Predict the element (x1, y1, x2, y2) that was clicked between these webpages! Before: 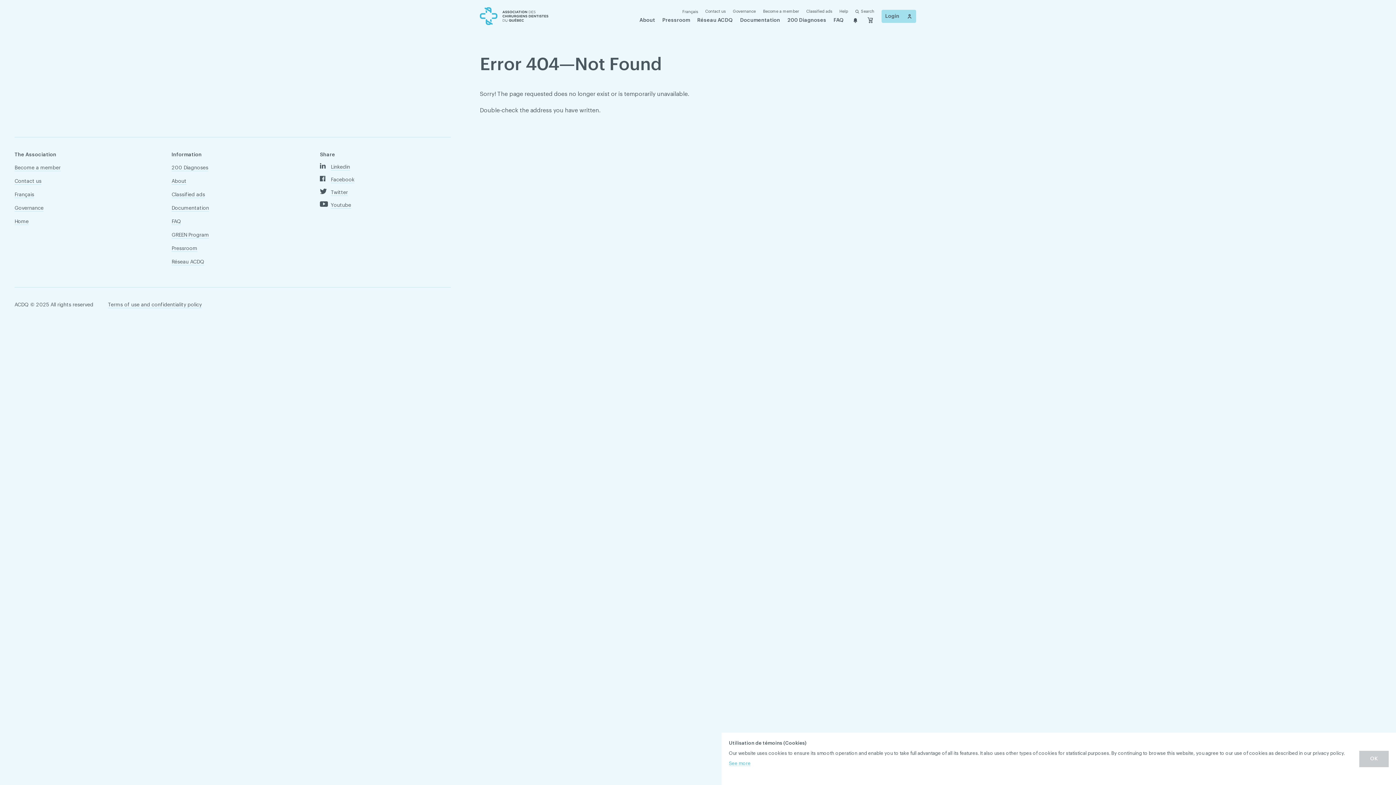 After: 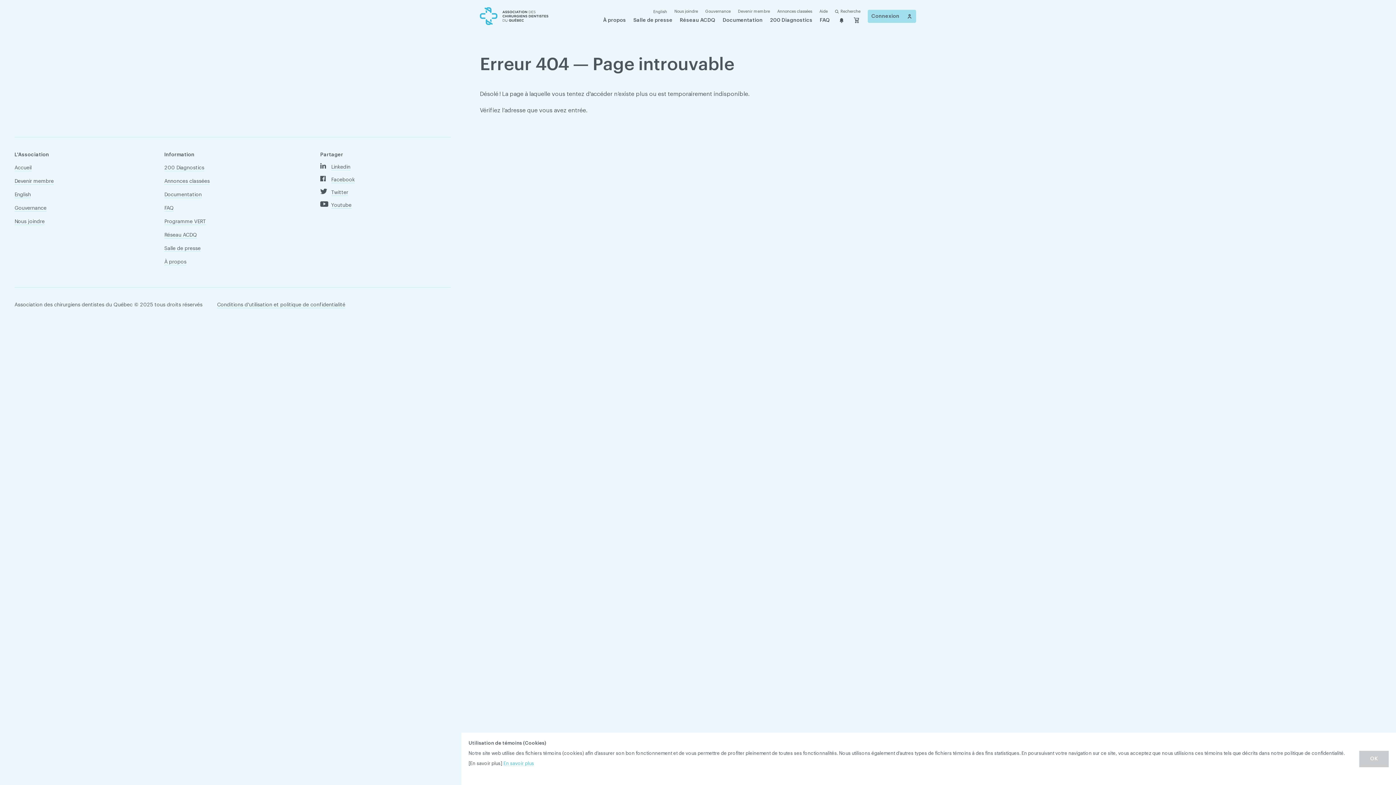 Action: bbox: (682, 9, 698, 14) label: Français